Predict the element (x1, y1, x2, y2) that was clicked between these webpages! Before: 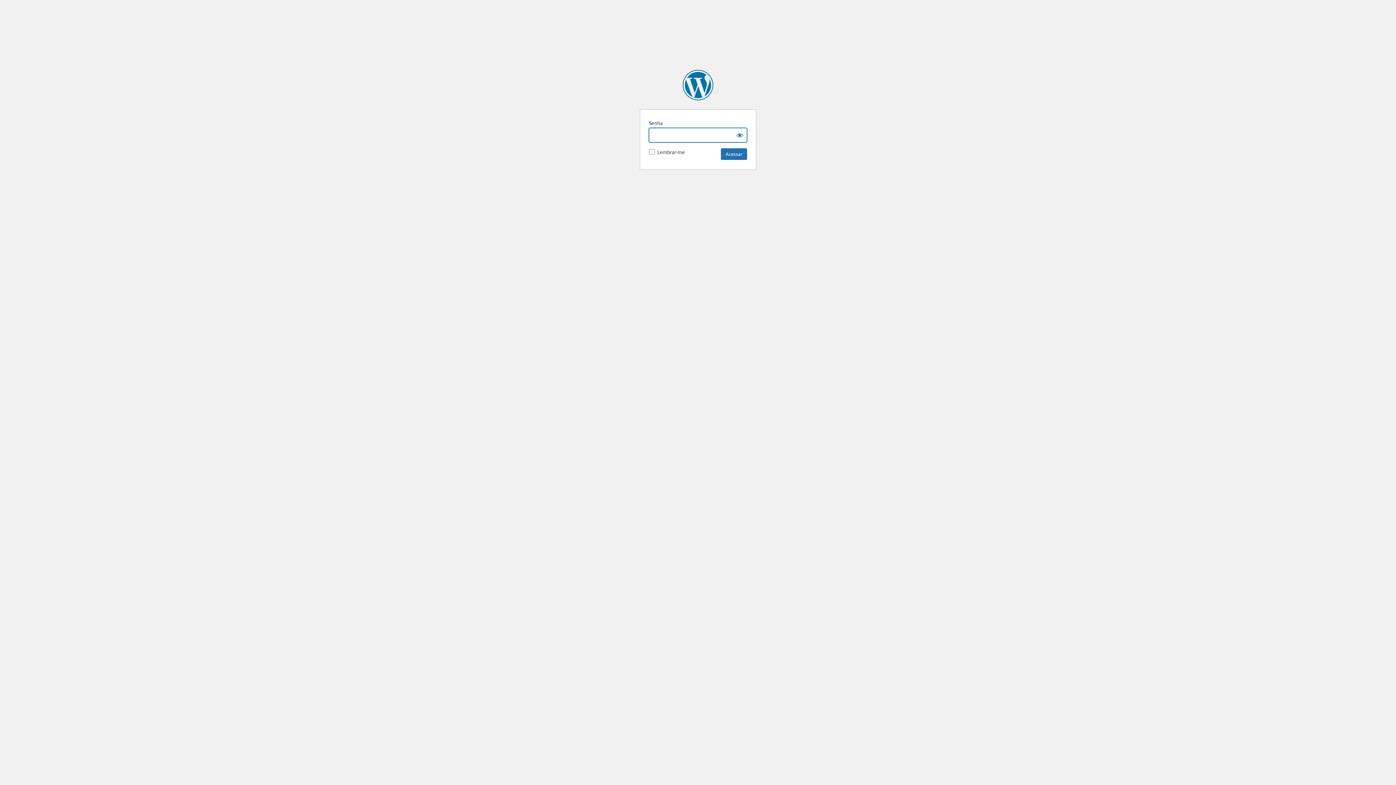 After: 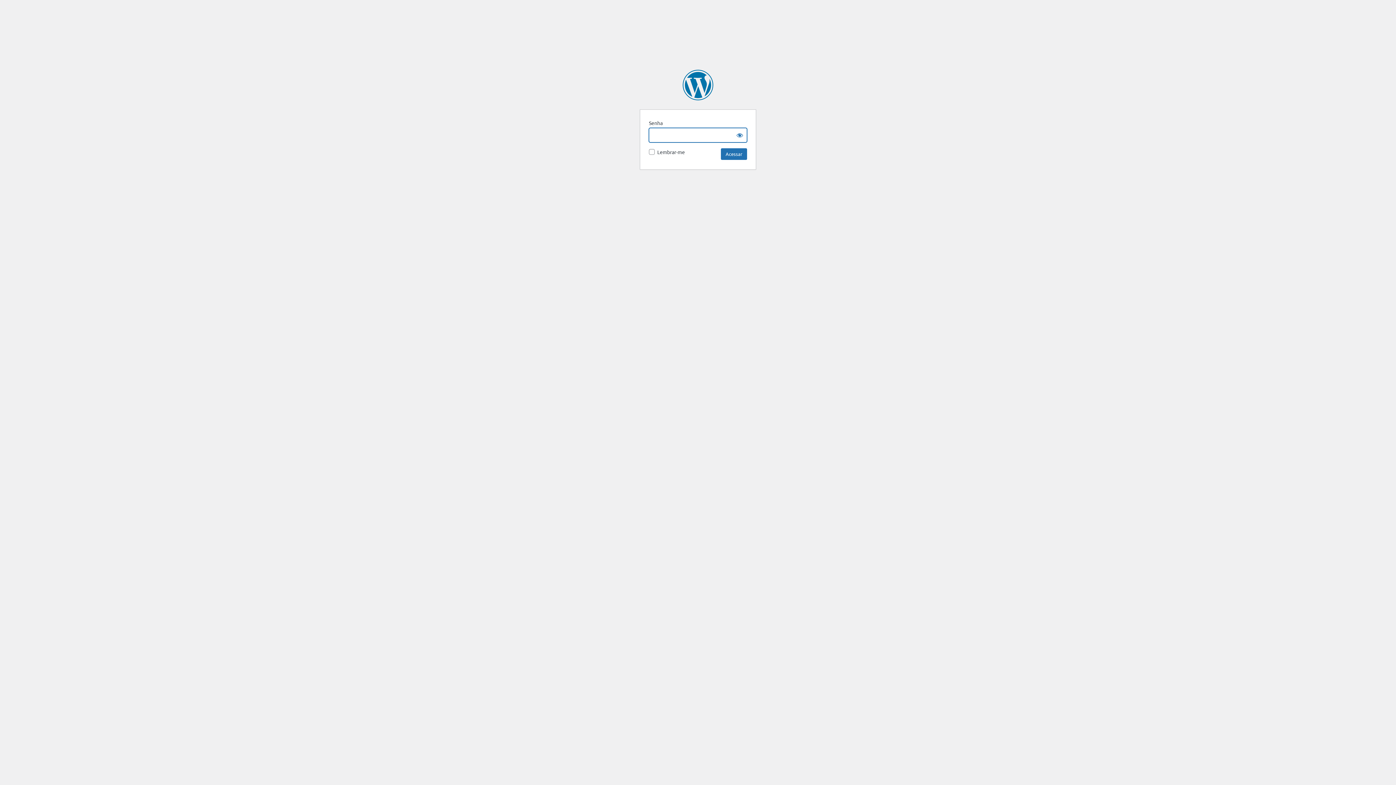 Action: bbox: (682, 69, 713, 100) label: ZUM